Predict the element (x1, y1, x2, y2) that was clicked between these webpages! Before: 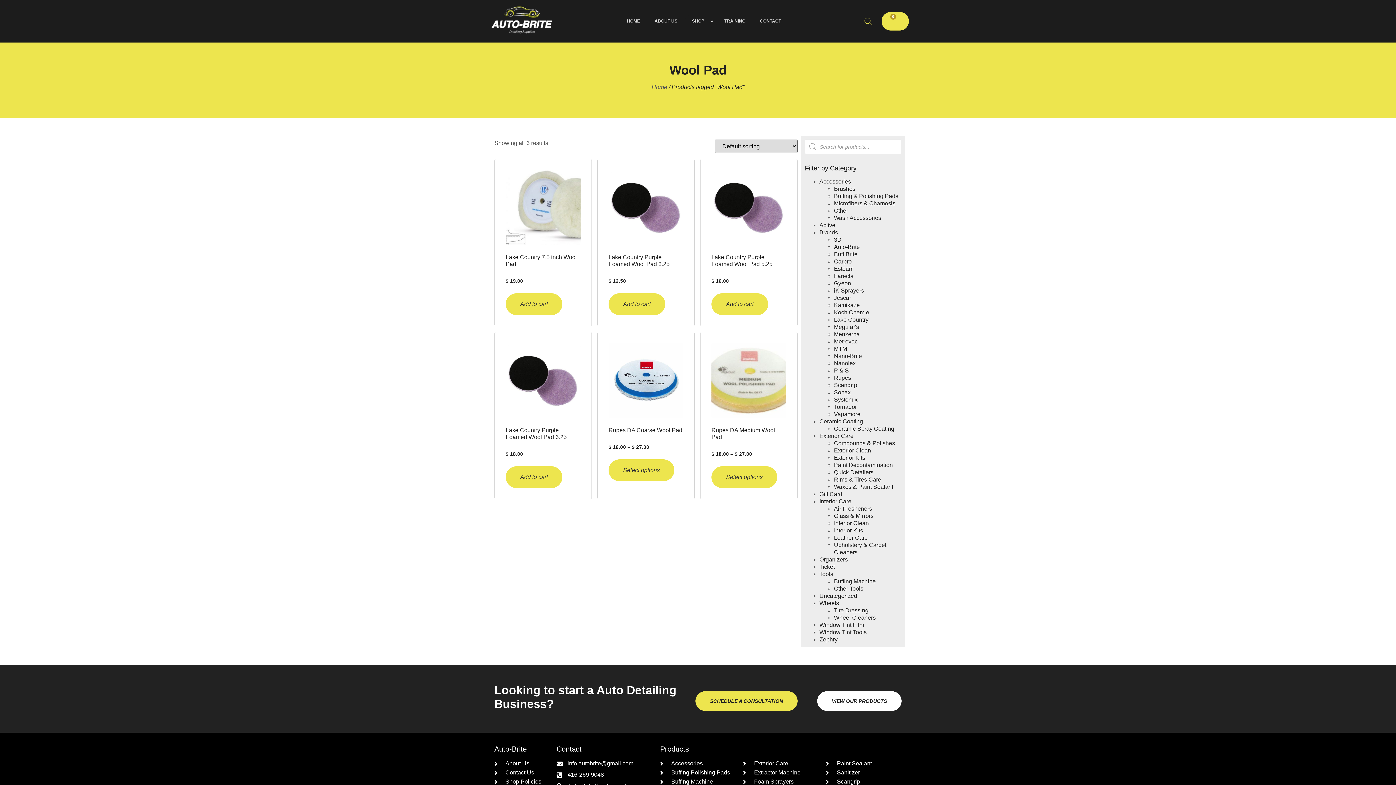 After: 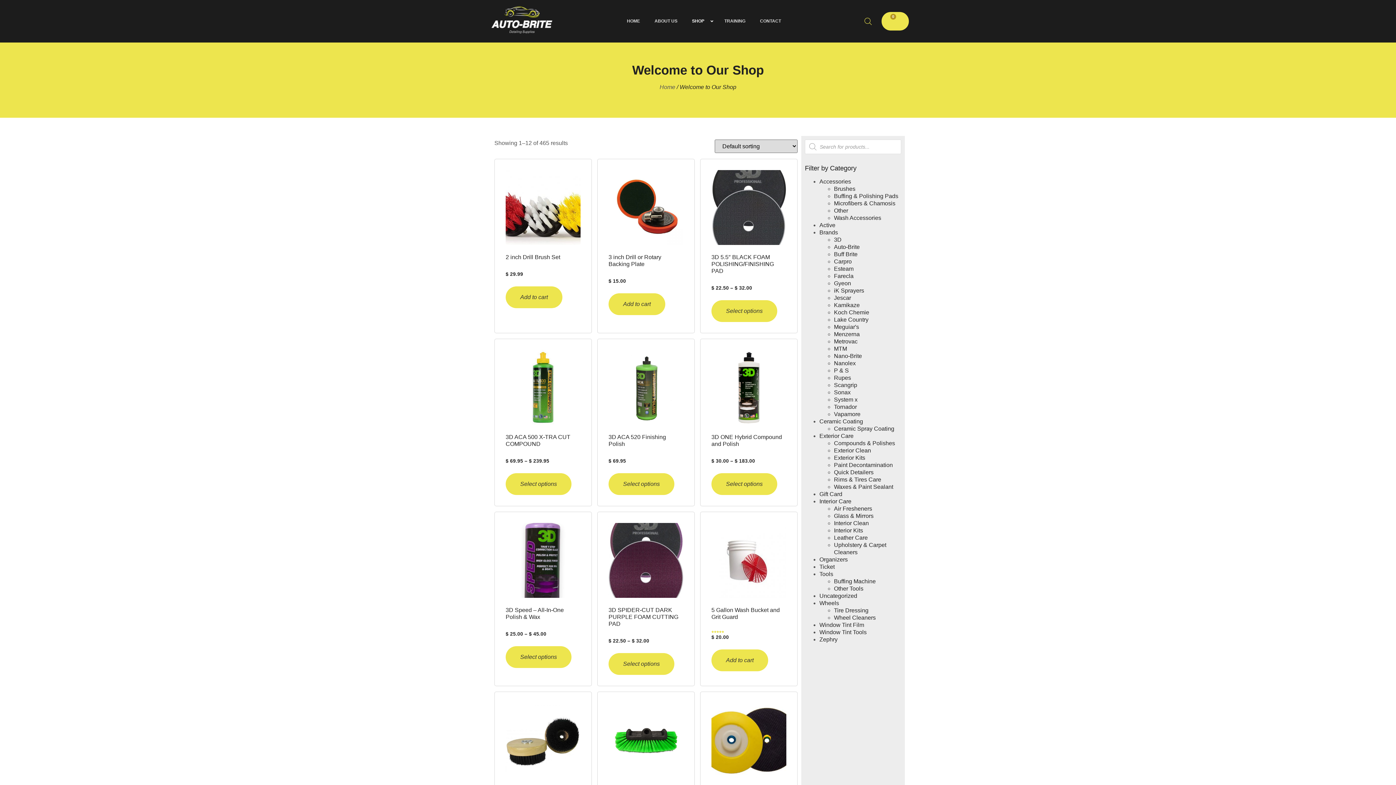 Action: label: VIEW OUR PRODUCTS bbox: (817, 691, 901, 711)